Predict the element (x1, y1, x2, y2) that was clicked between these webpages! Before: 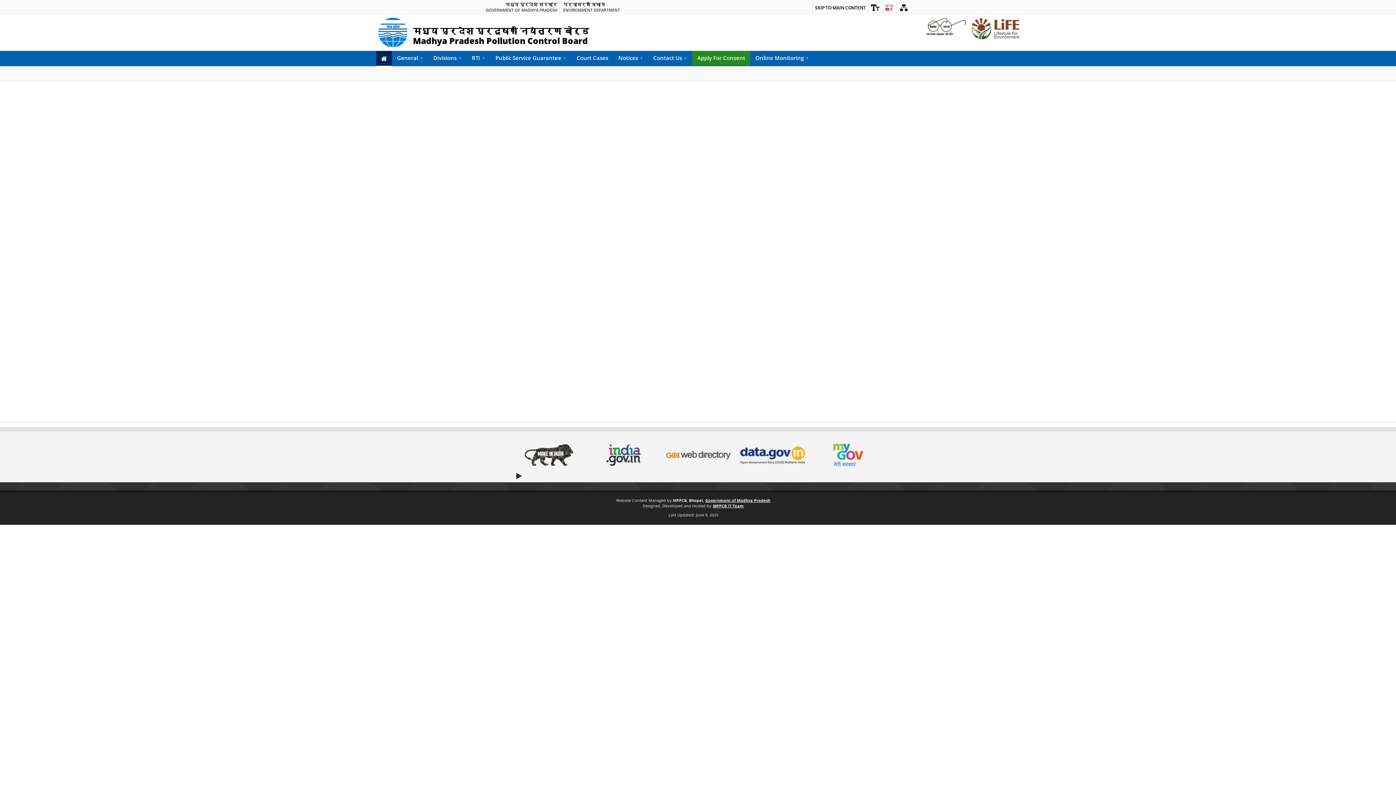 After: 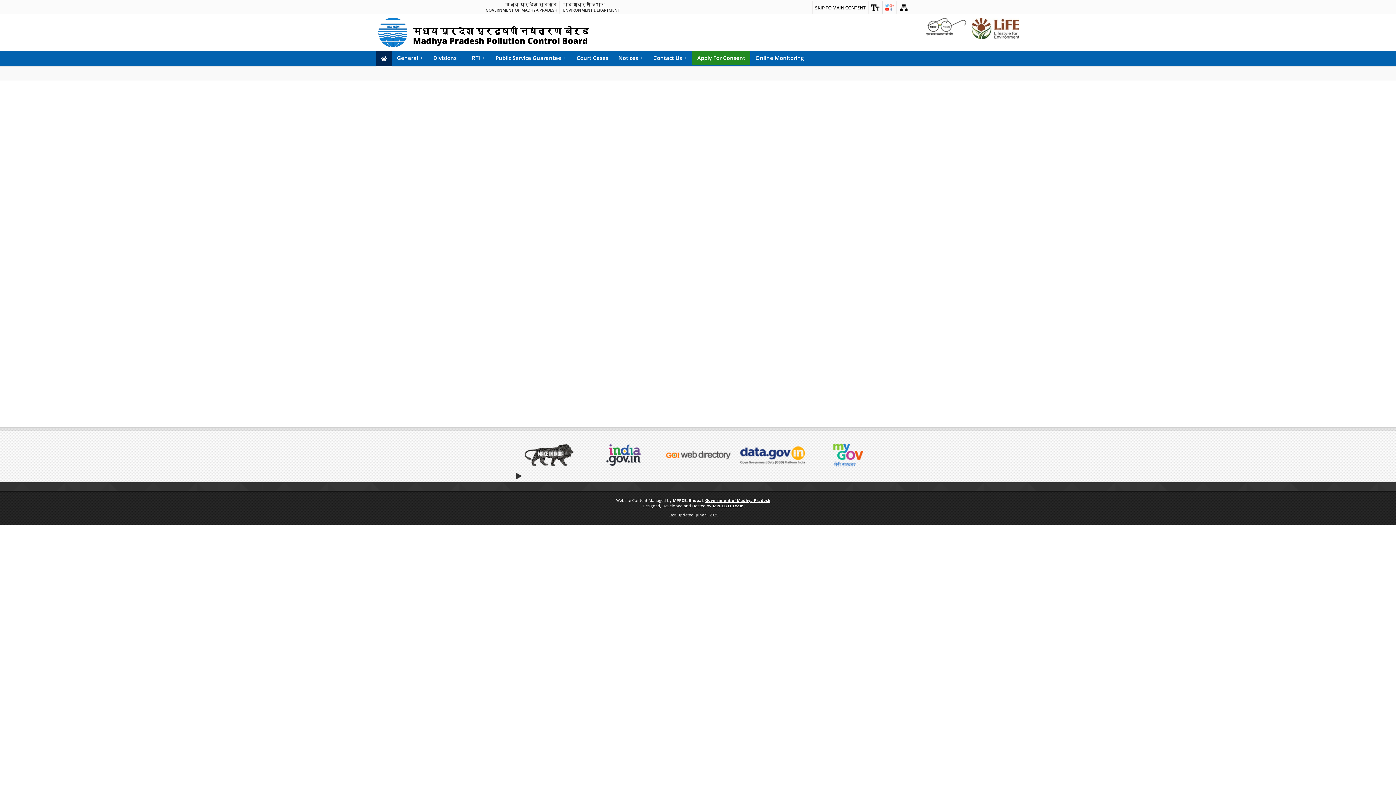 Action: label: MPPCB IT Team bbox: (712, 503, 744, 509)